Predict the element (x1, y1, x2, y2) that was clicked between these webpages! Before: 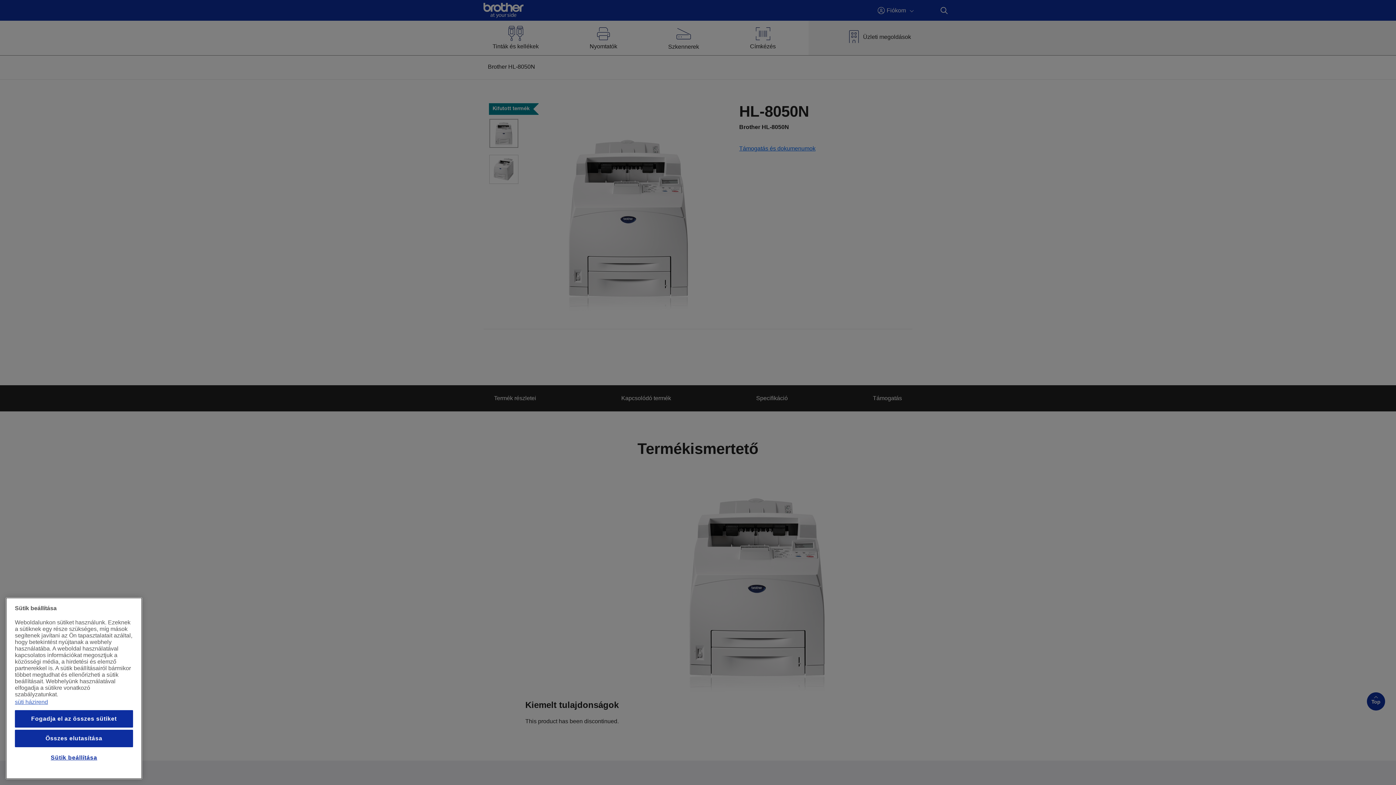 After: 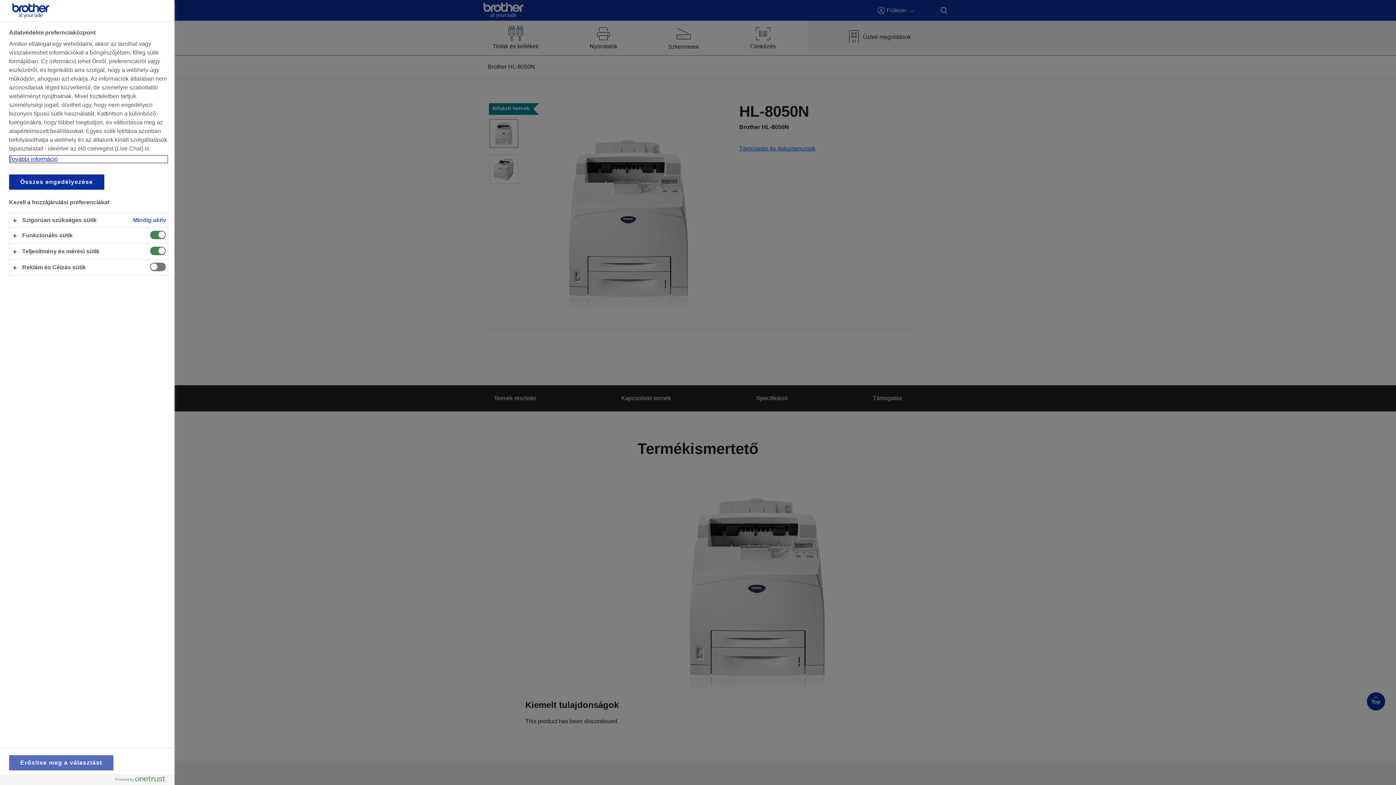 Action: label: Sütik beállítása bbox: (14, 749, 133, 766)